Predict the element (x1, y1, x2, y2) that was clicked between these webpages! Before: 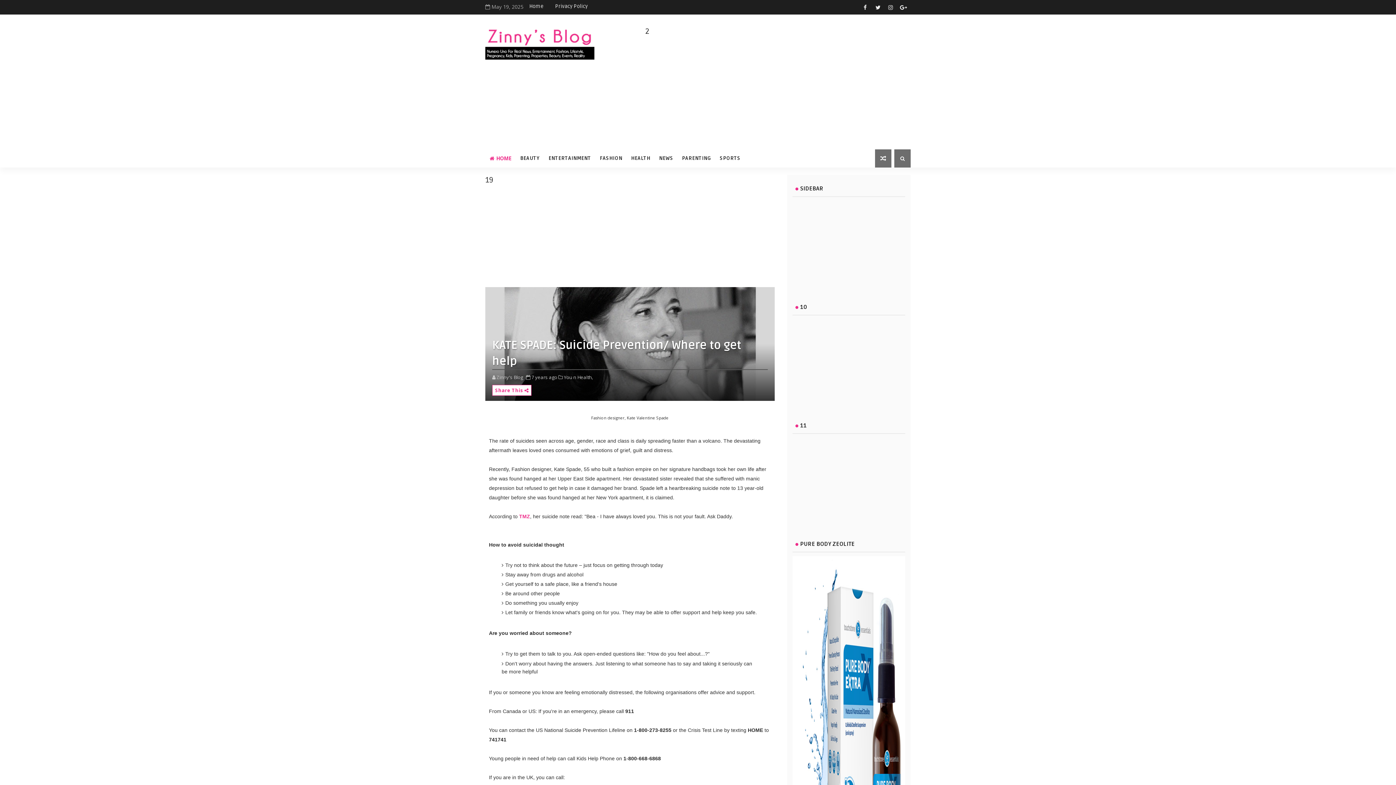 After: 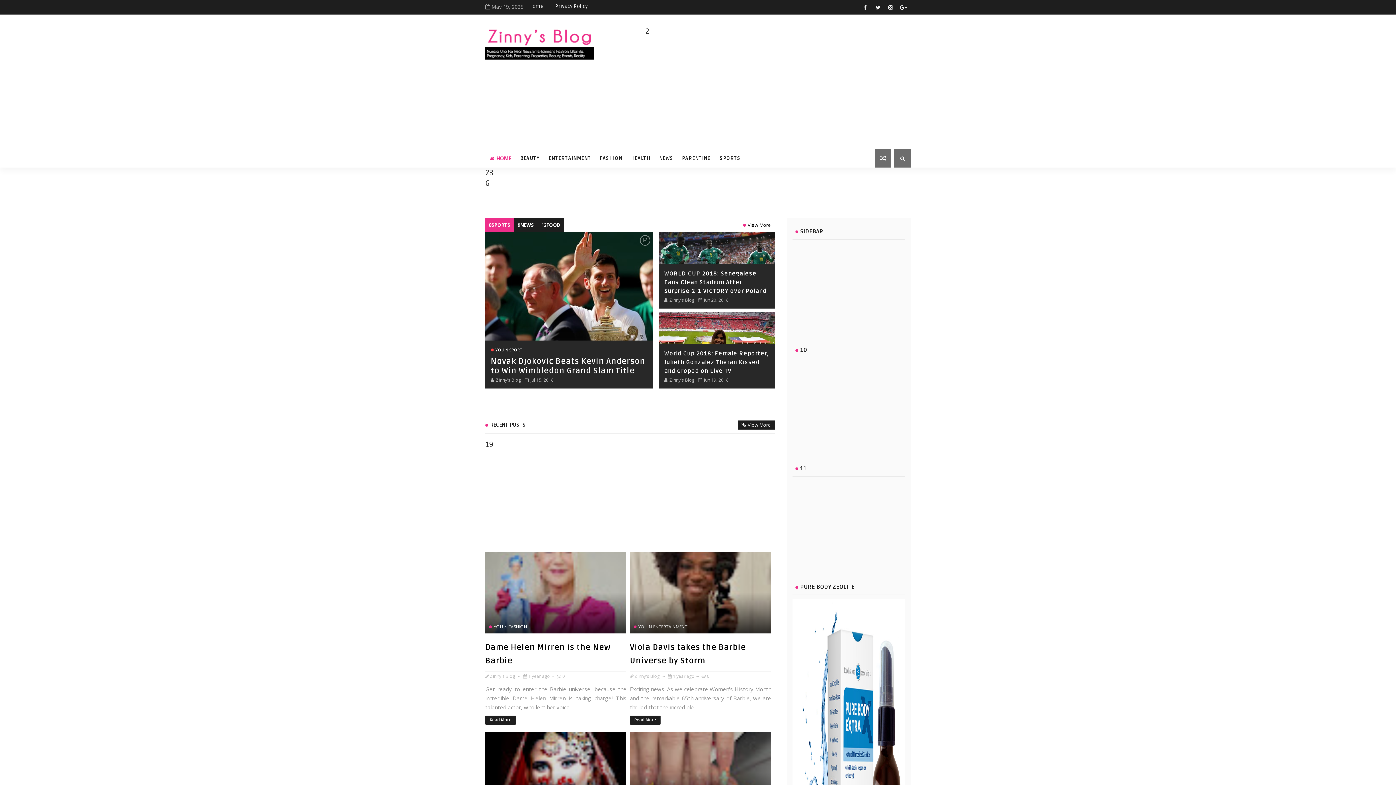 Action: bbox: (523, 0, 549, 13) label: Home